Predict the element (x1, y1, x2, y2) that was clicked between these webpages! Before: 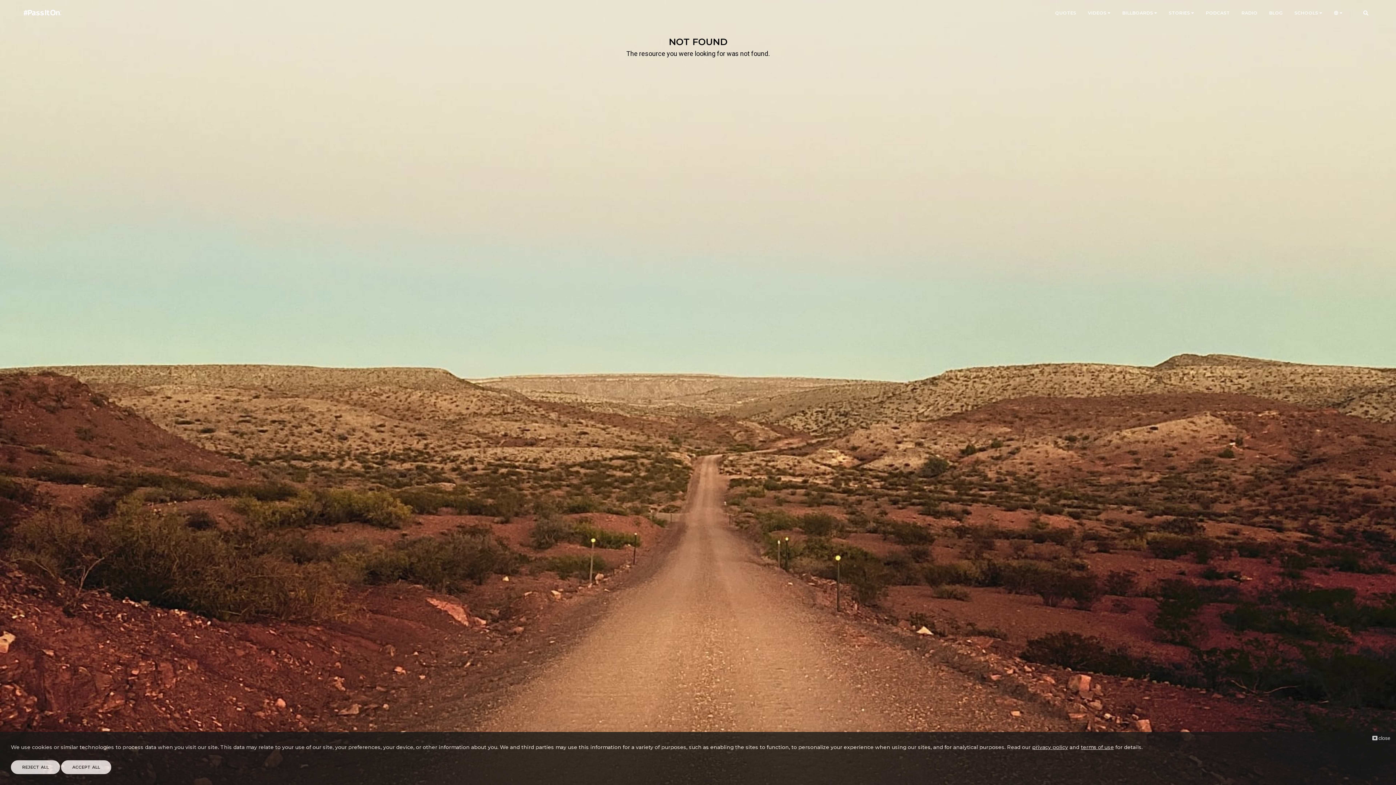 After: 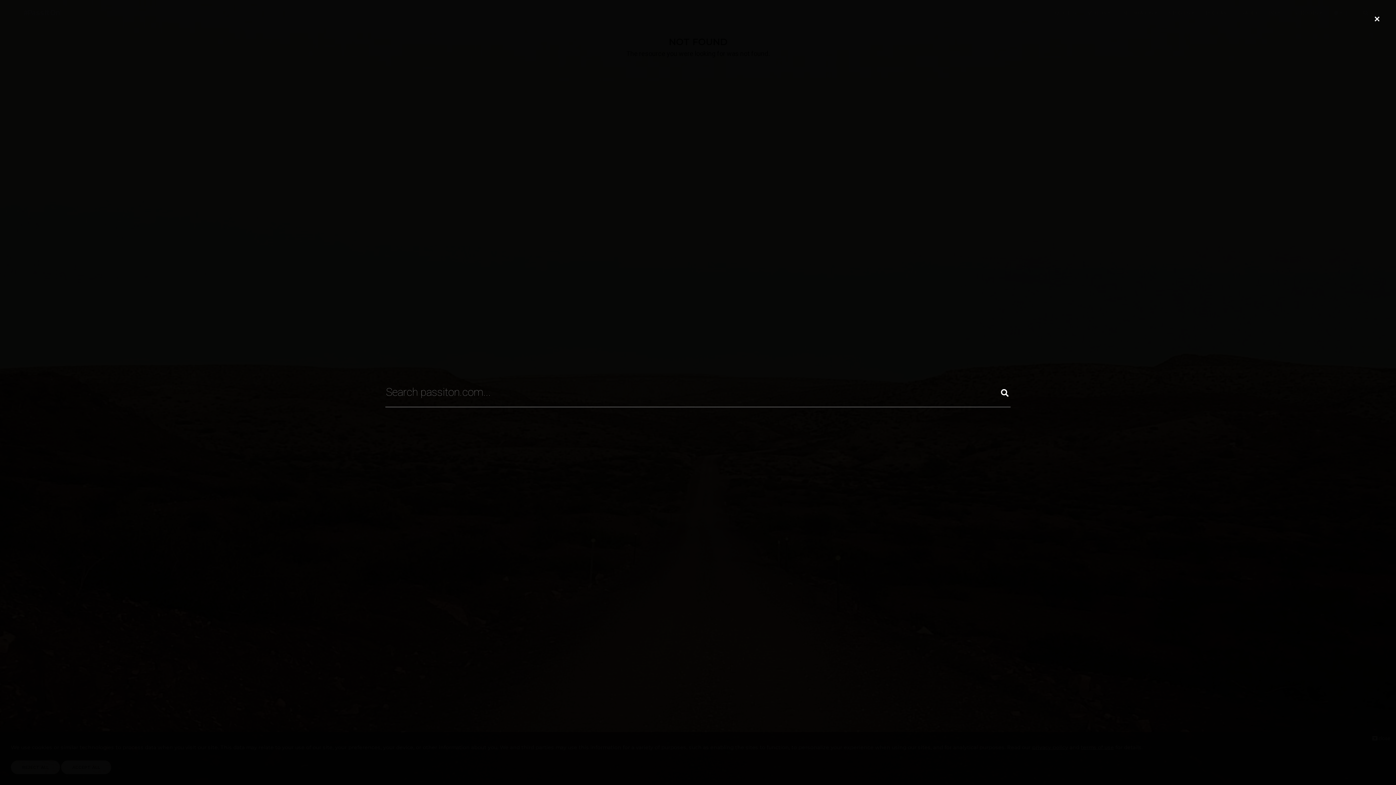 Action: bbox: (1359, 10, 1372, 16) label: search form